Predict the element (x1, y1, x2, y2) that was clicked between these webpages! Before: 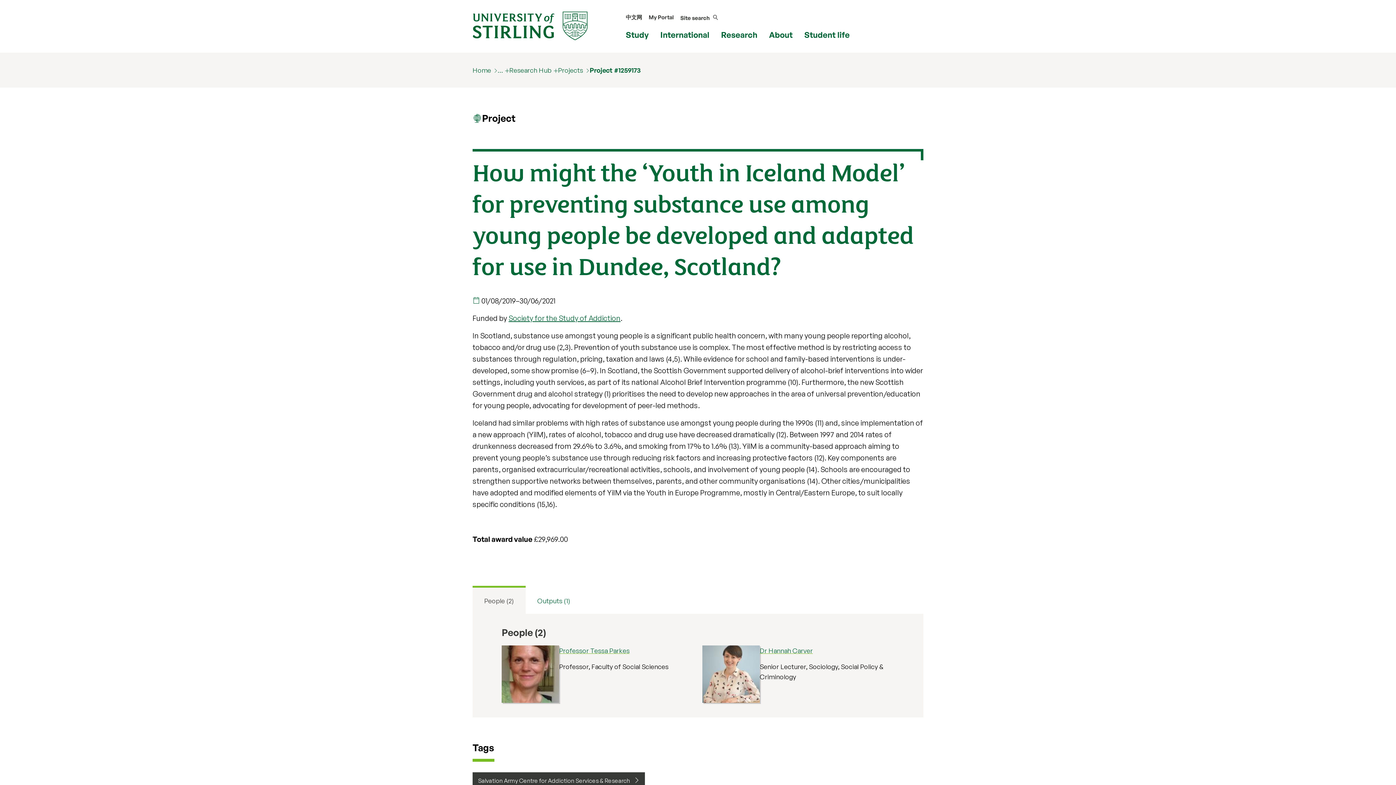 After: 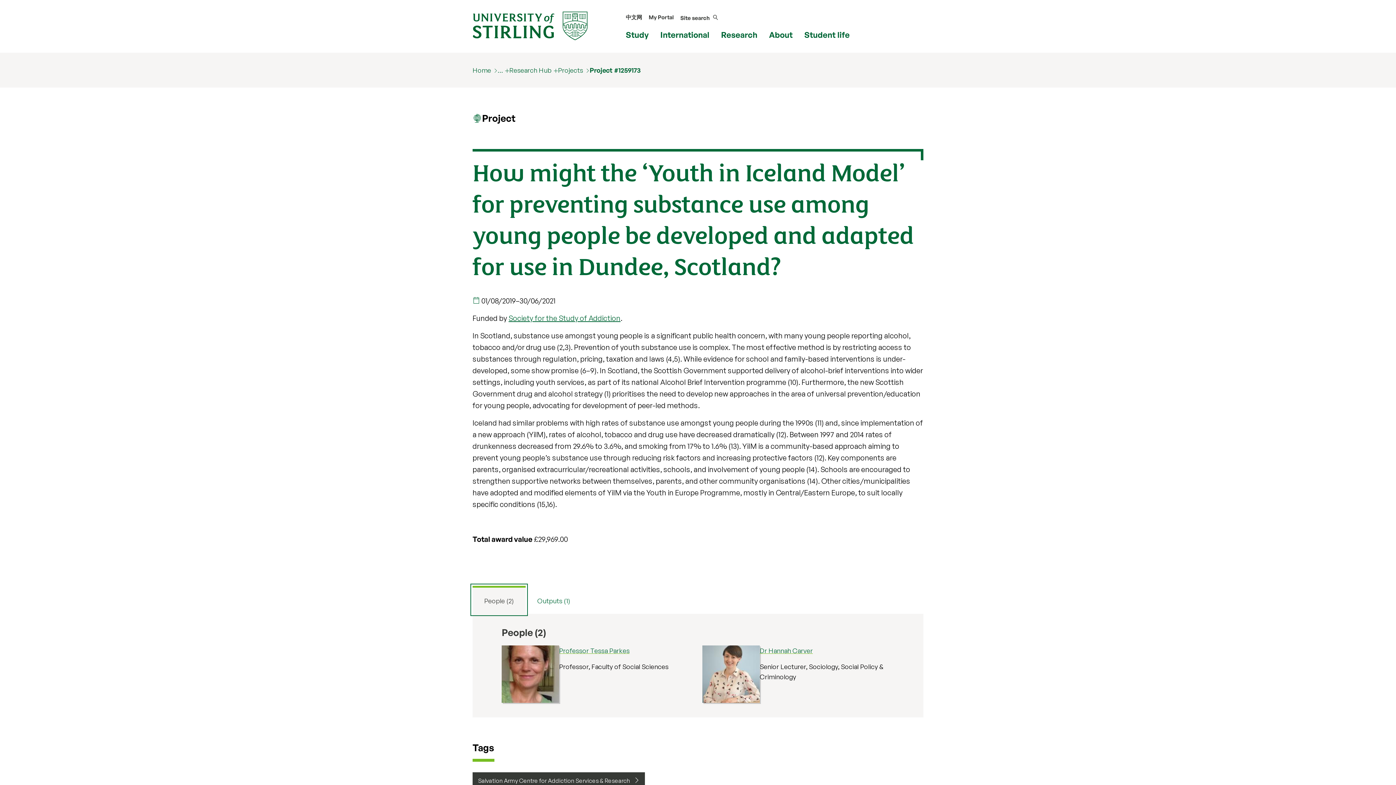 Action: bbox: (472, 586, 525, 614) label: People (2)